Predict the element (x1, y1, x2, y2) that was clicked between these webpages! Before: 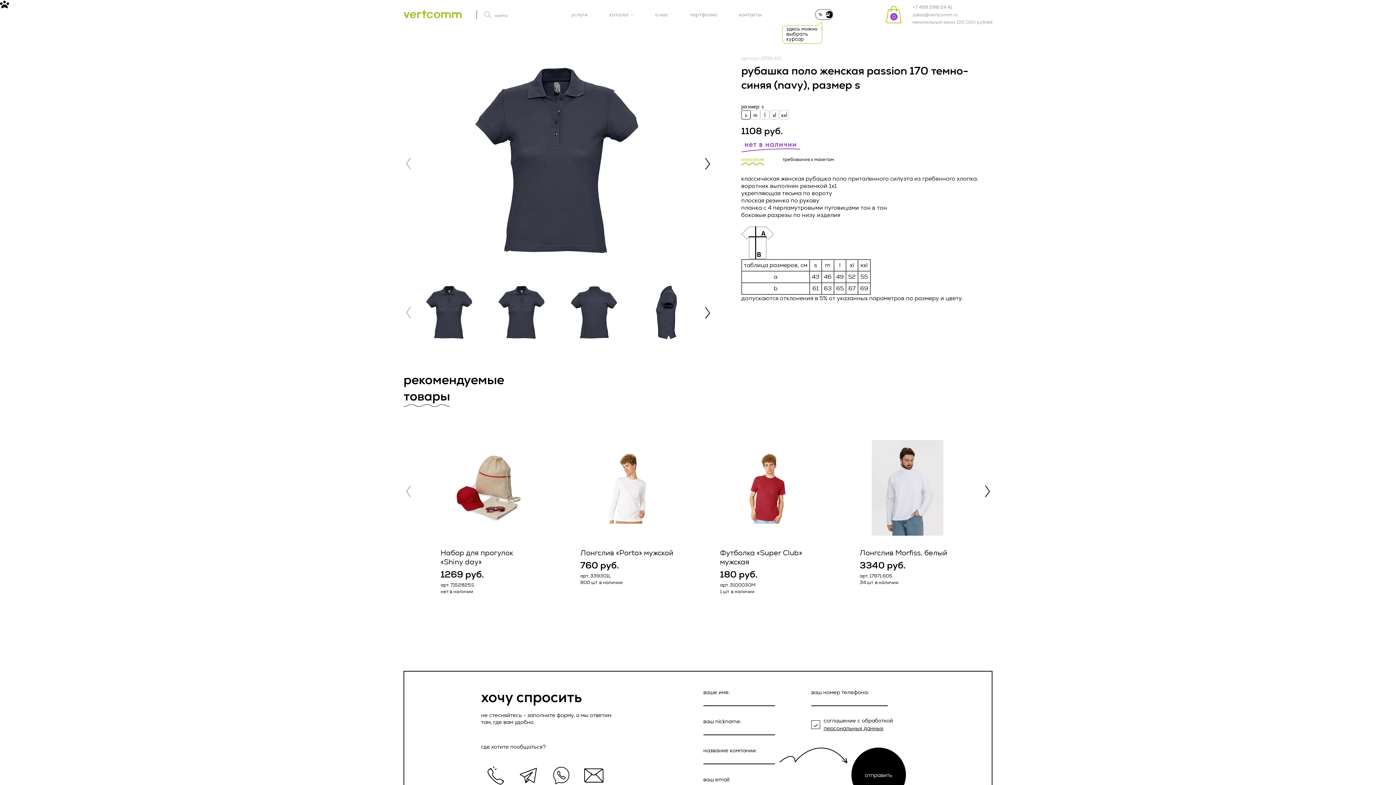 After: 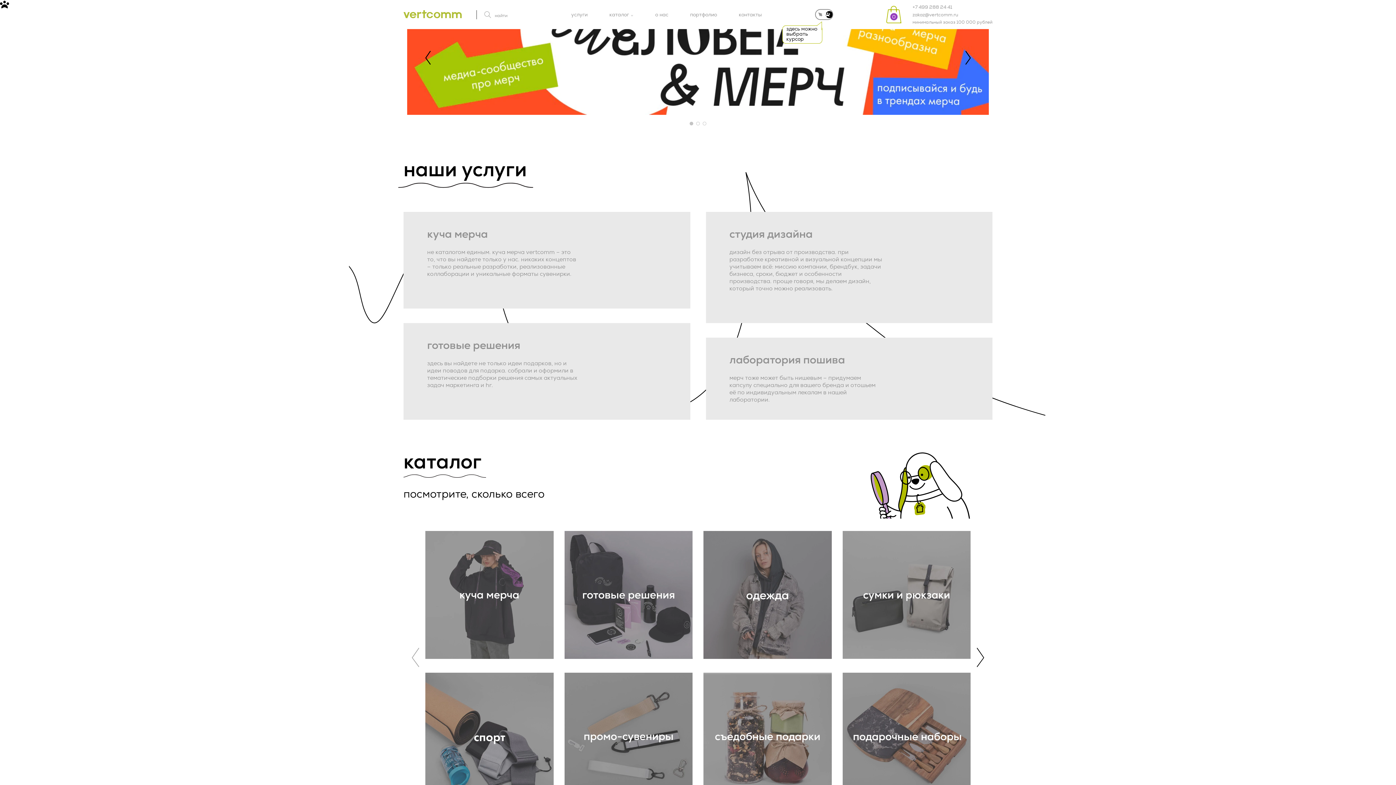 Action: bbox: (571, 11, 587, 17) label: услуги